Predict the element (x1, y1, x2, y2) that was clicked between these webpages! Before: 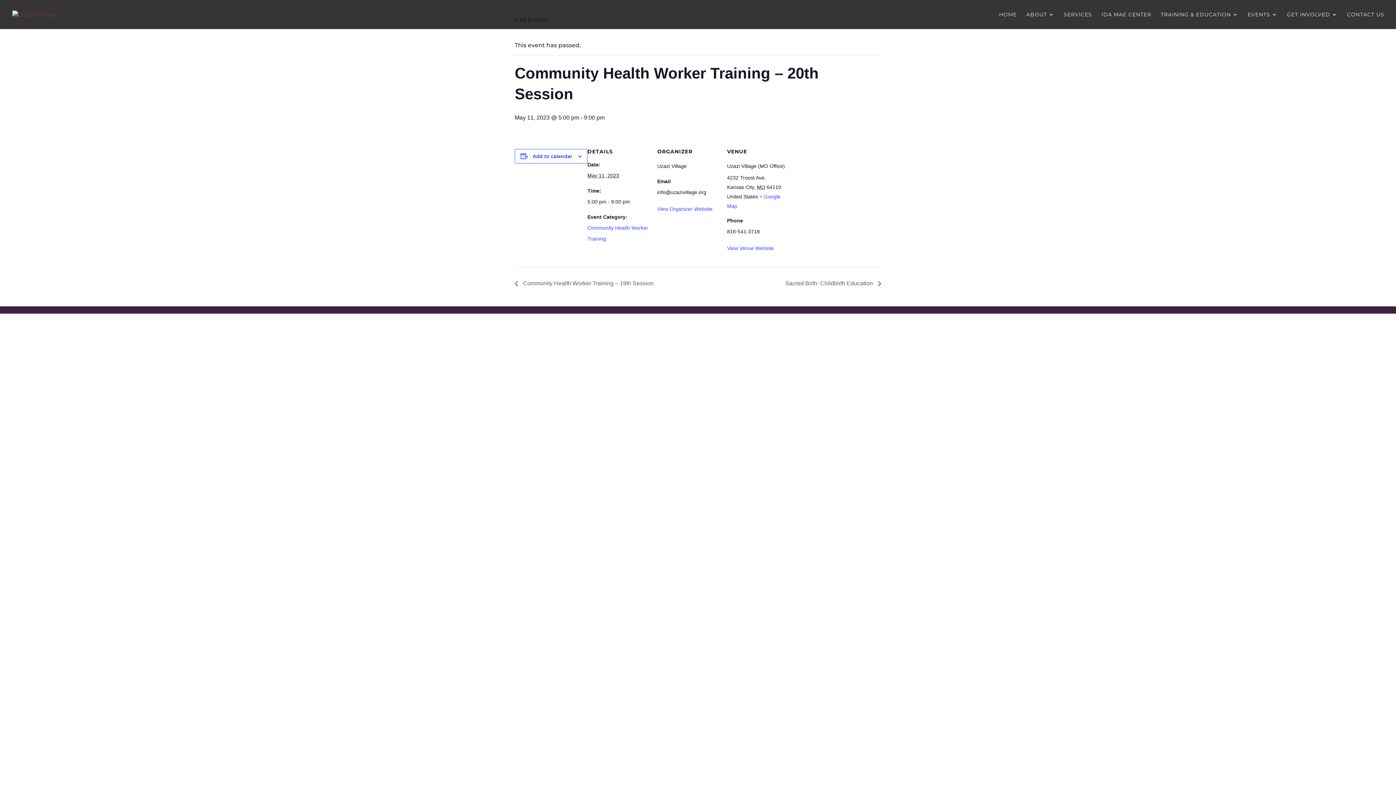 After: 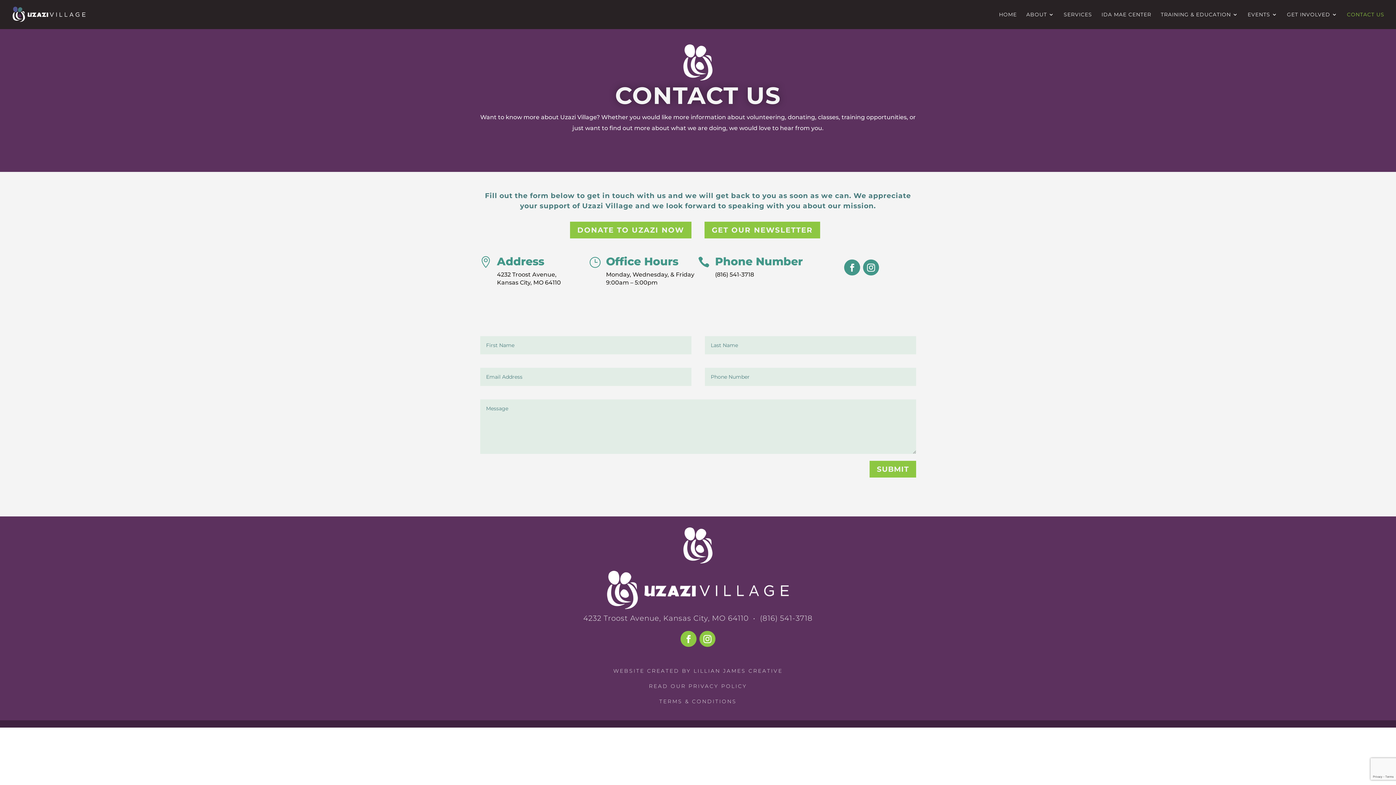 Action: label: CONTACT US bbox: (1347, 12, 1384, 29)